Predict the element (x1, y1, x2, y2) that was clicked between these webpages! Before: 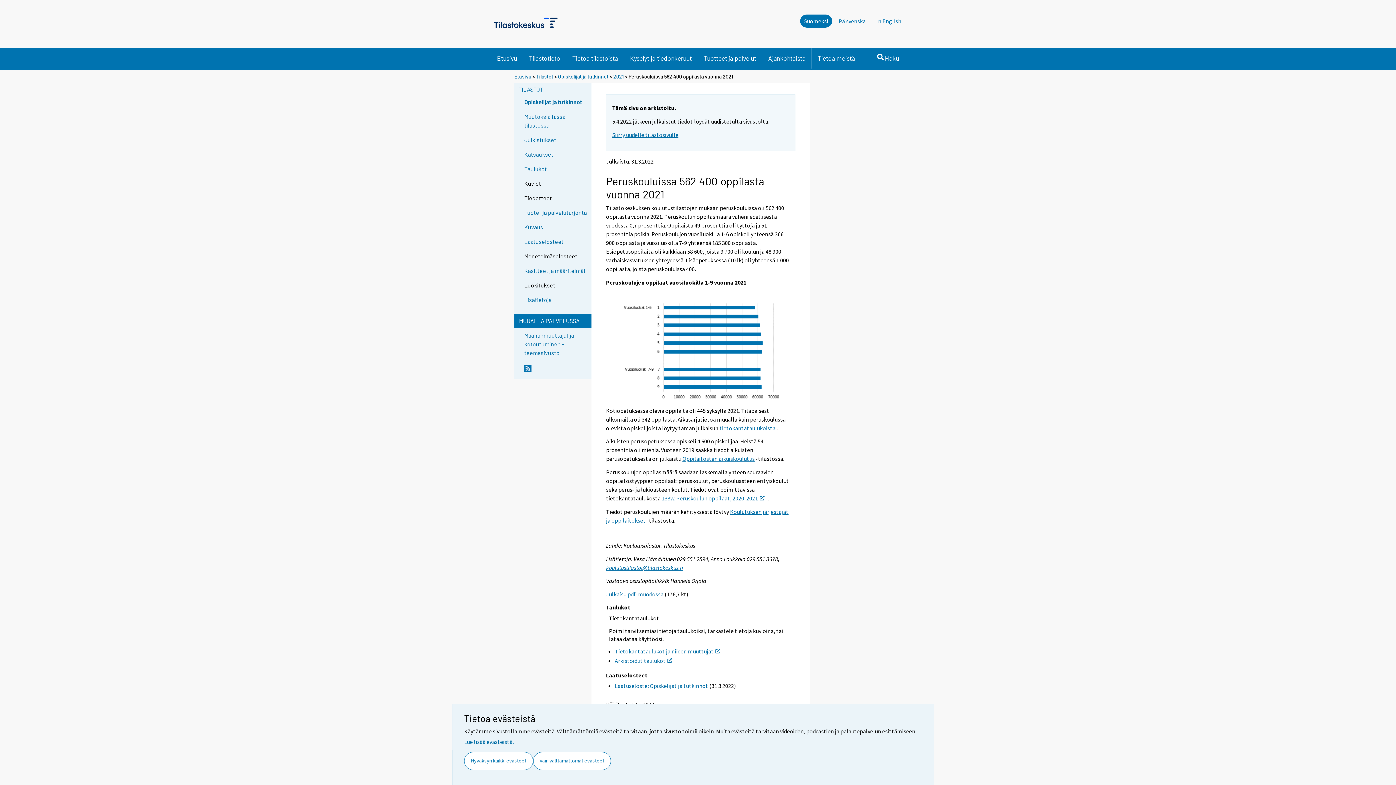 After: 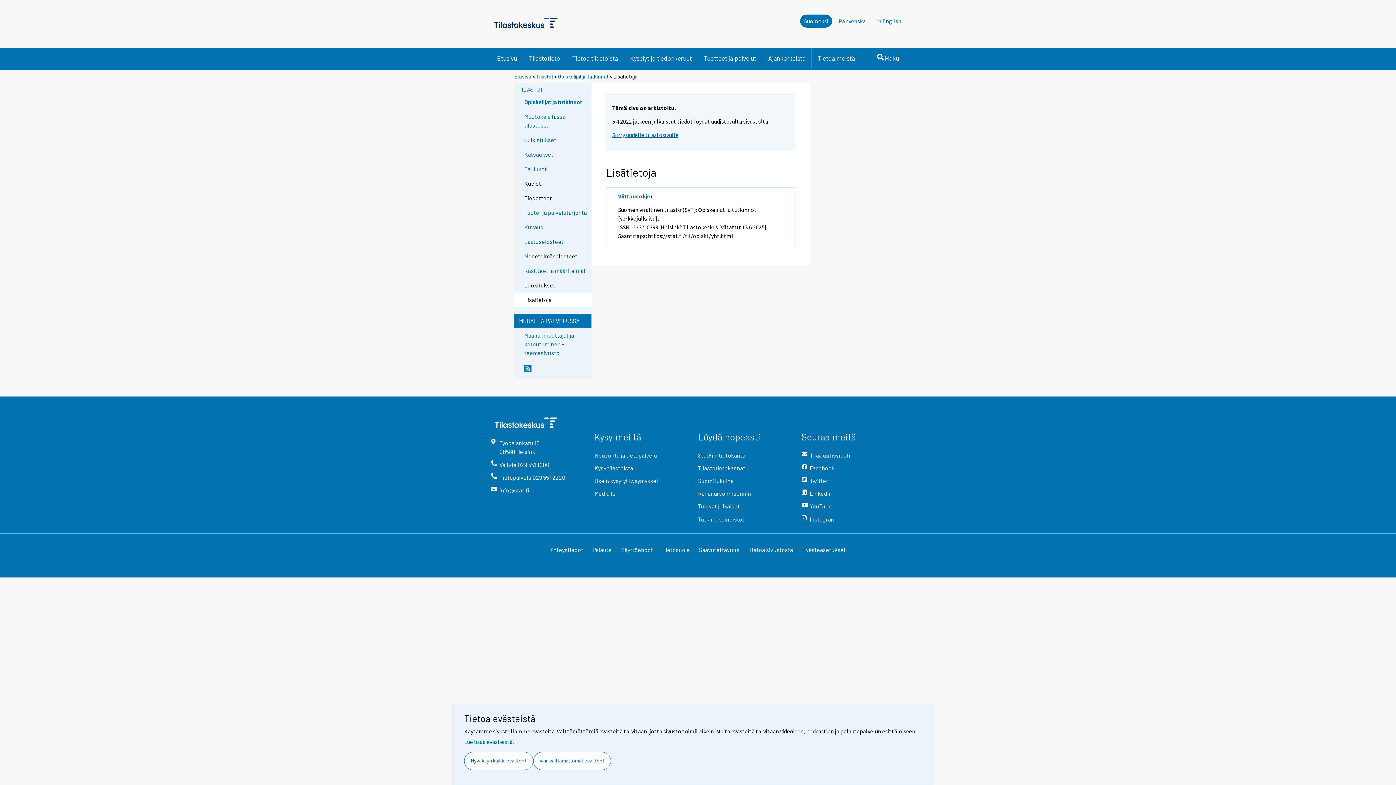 Action: label: Lisätietoja bbox: (524, 295, 590, 304)